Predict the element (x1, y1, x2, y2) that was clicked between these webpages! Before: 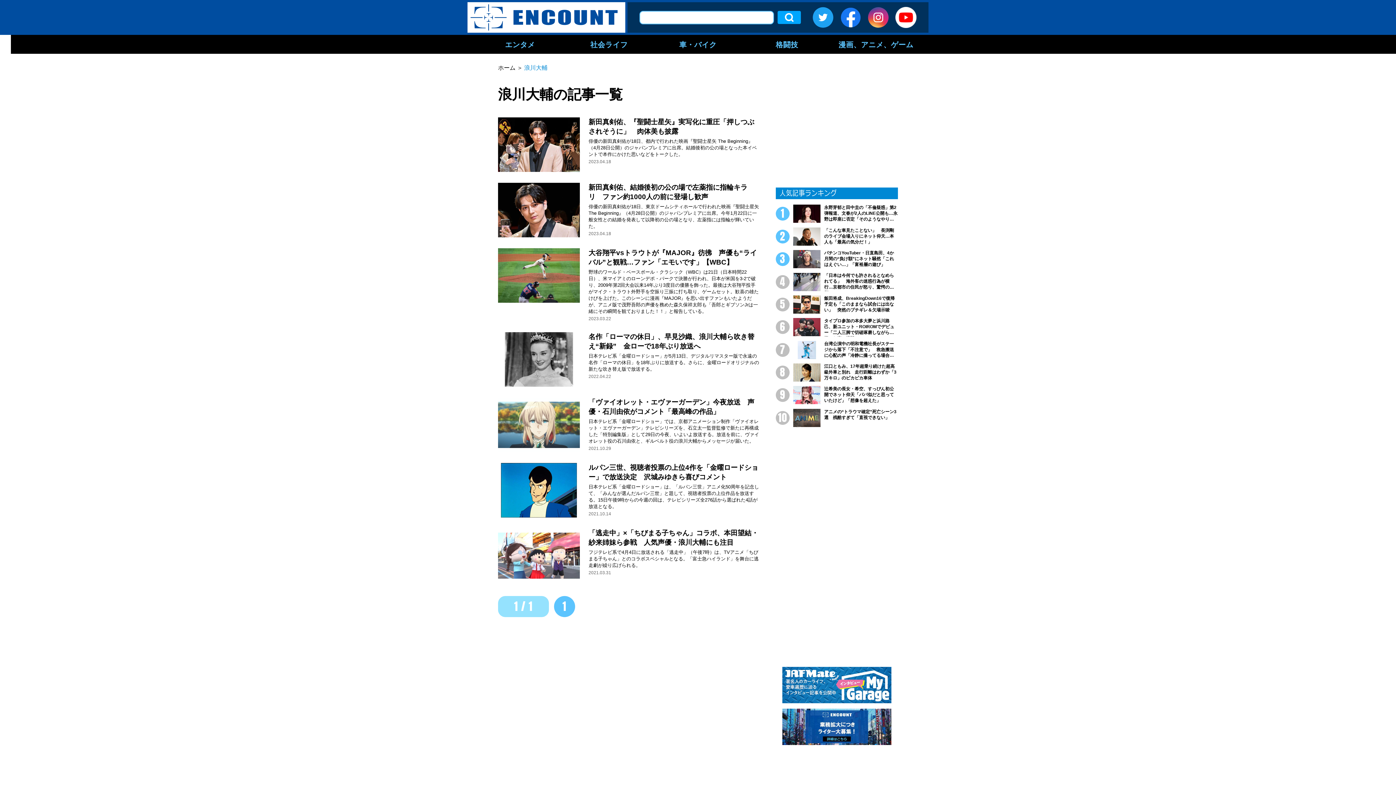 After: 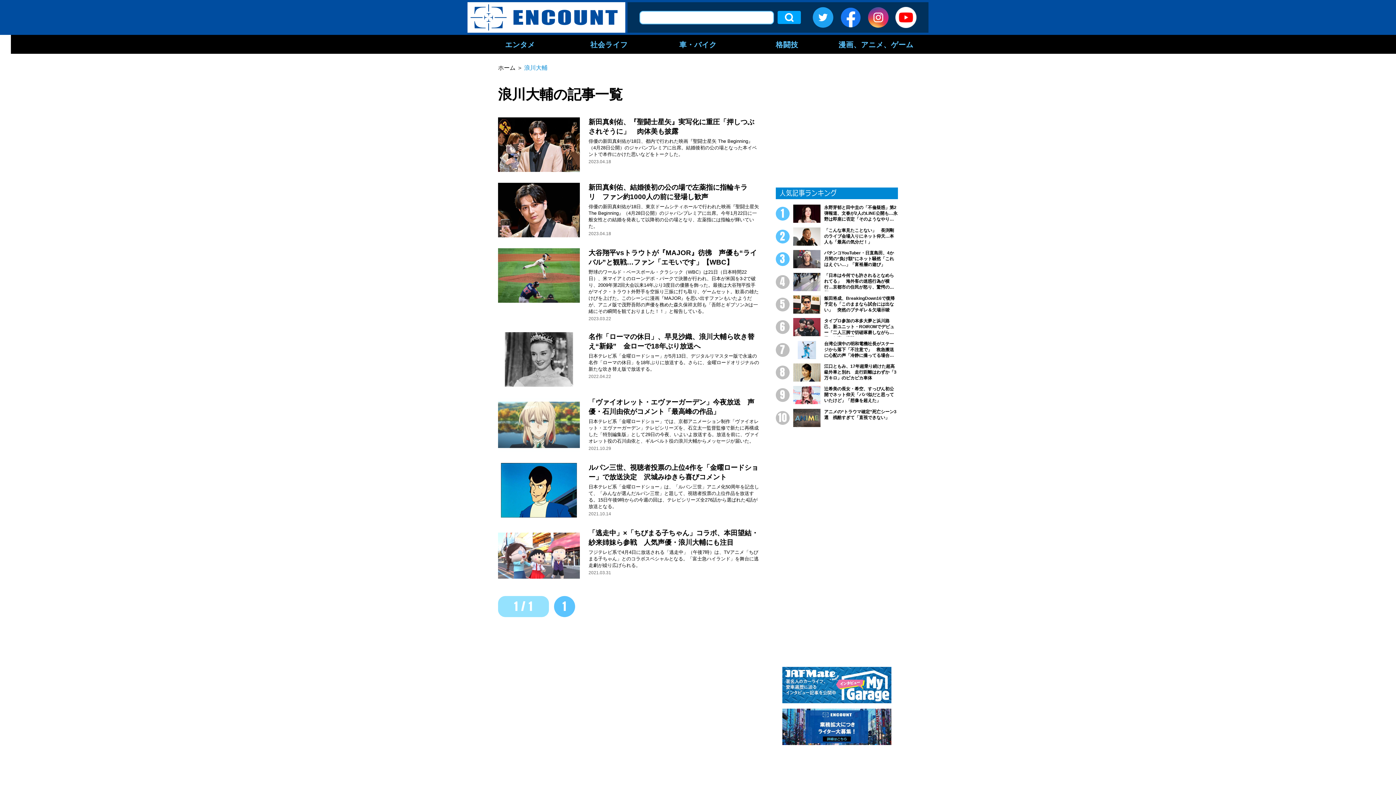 Action: bbox: (782, 723, 891, 730)